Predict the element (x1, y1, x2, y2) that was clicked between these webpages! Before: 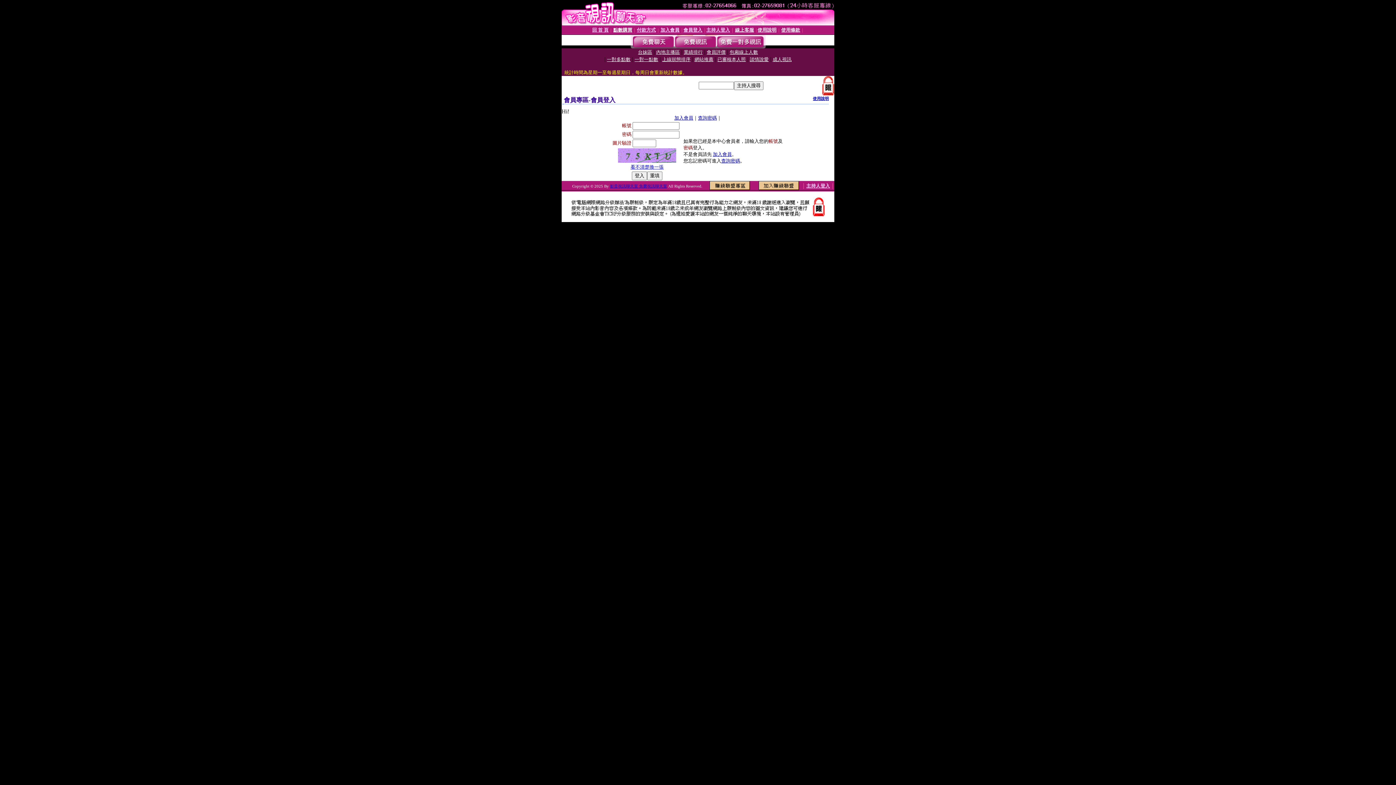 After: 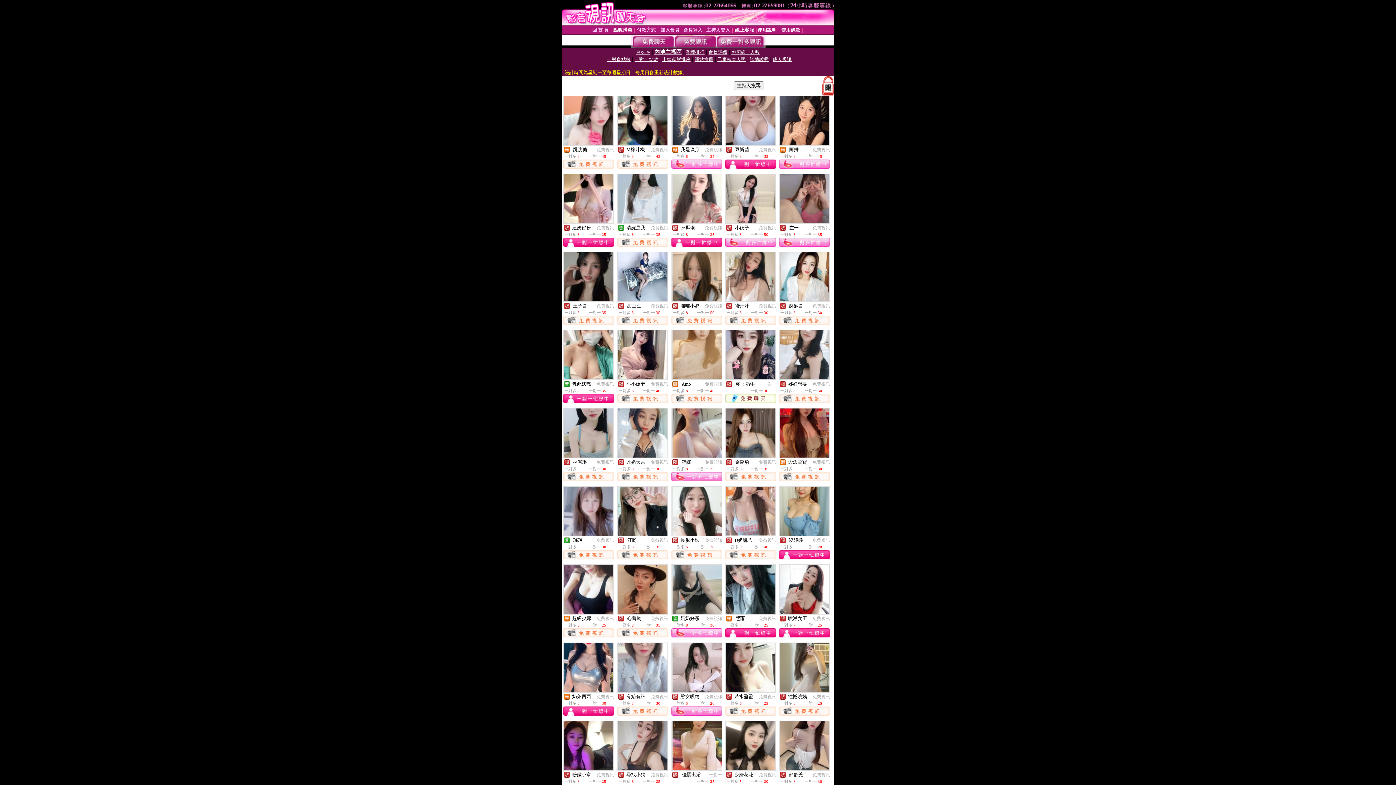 Action: label: 內地主播區 bbox: (656, 49, 680, 54)